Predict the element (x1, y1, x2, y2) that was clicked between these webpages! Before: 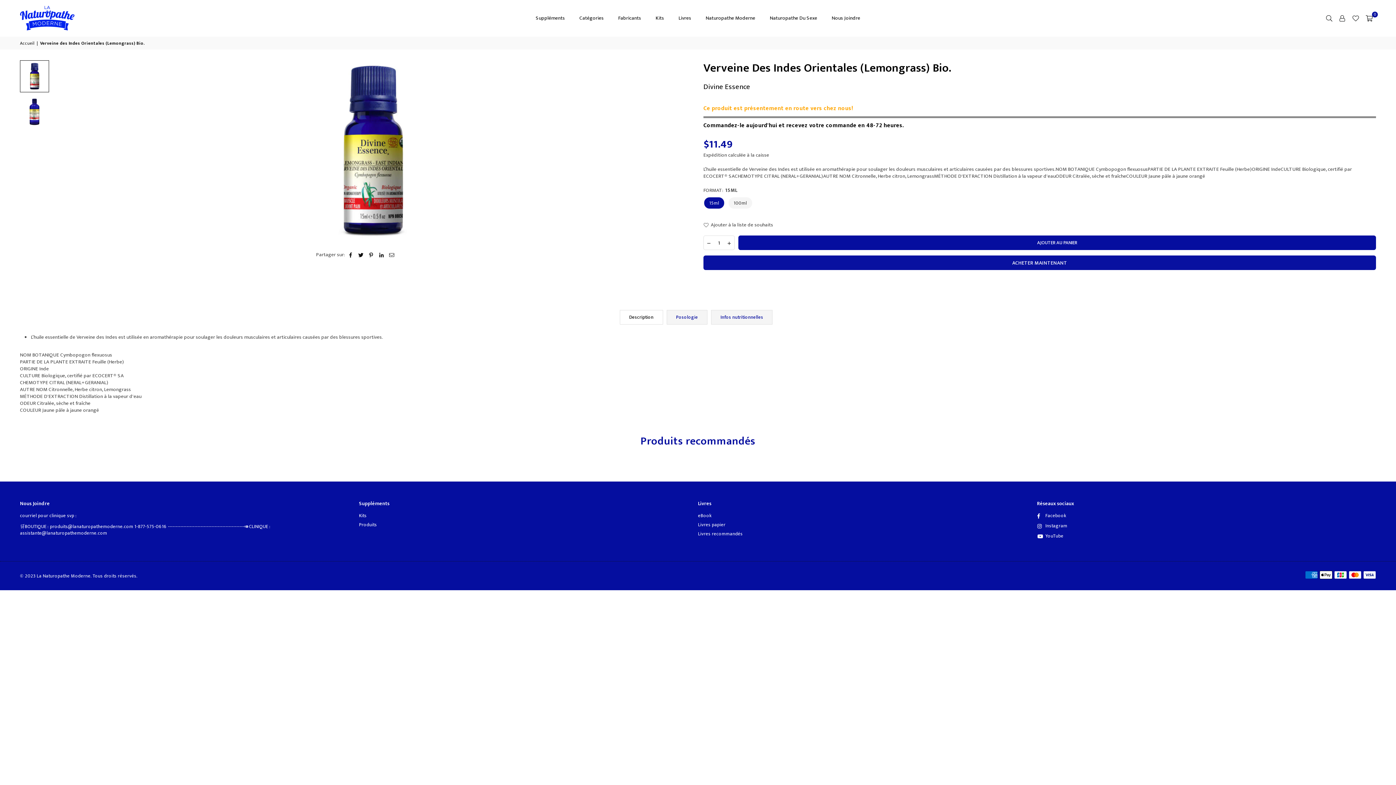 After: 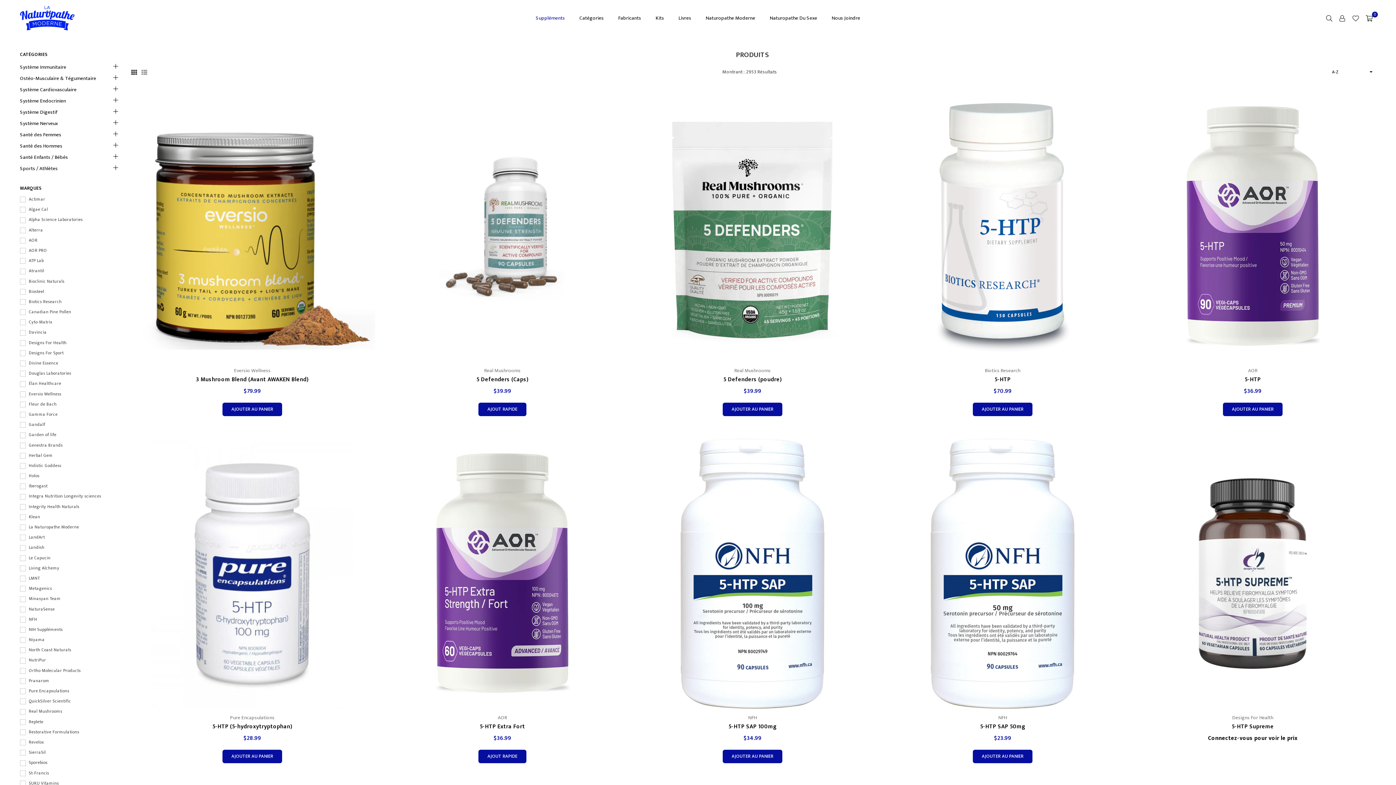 Action: bbox: (530, 8, 570, 28) label: Suppléments